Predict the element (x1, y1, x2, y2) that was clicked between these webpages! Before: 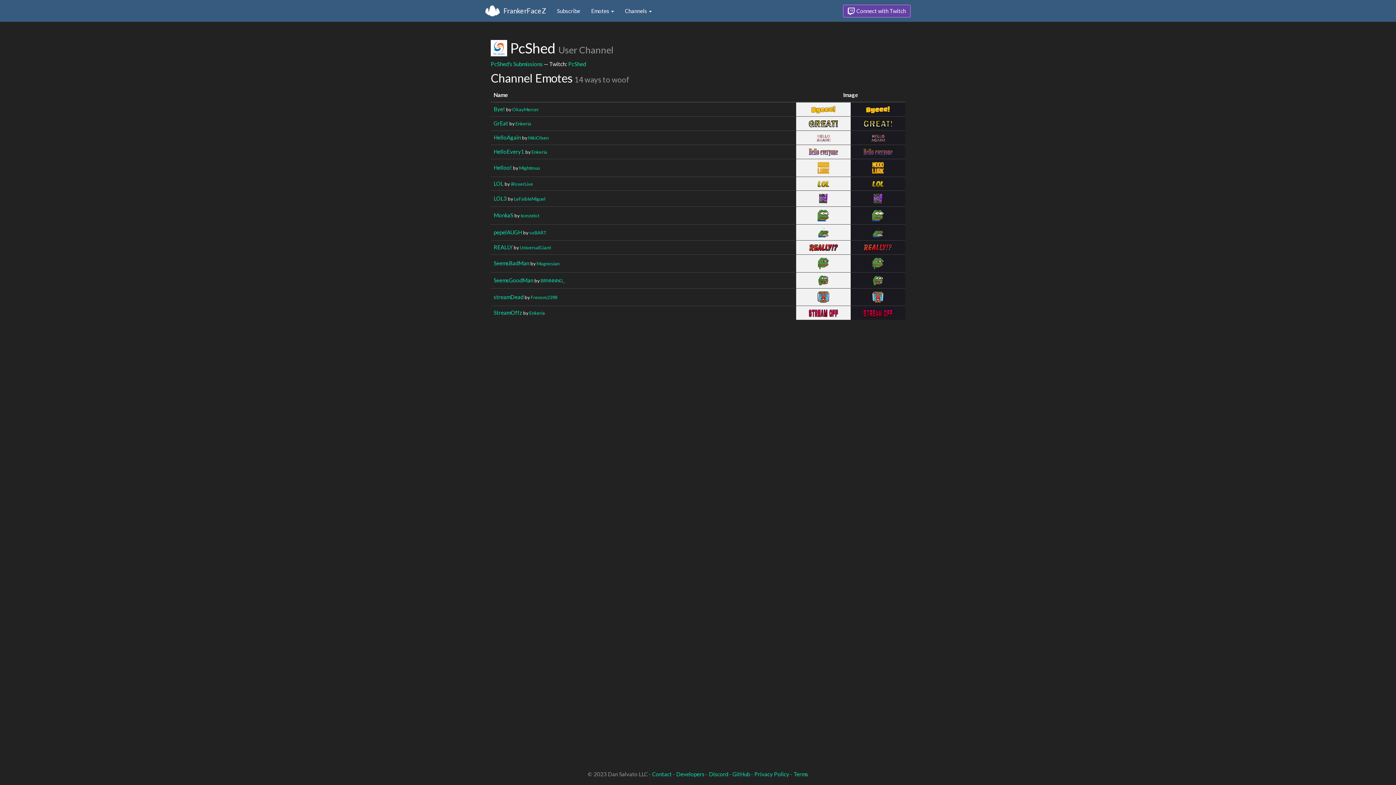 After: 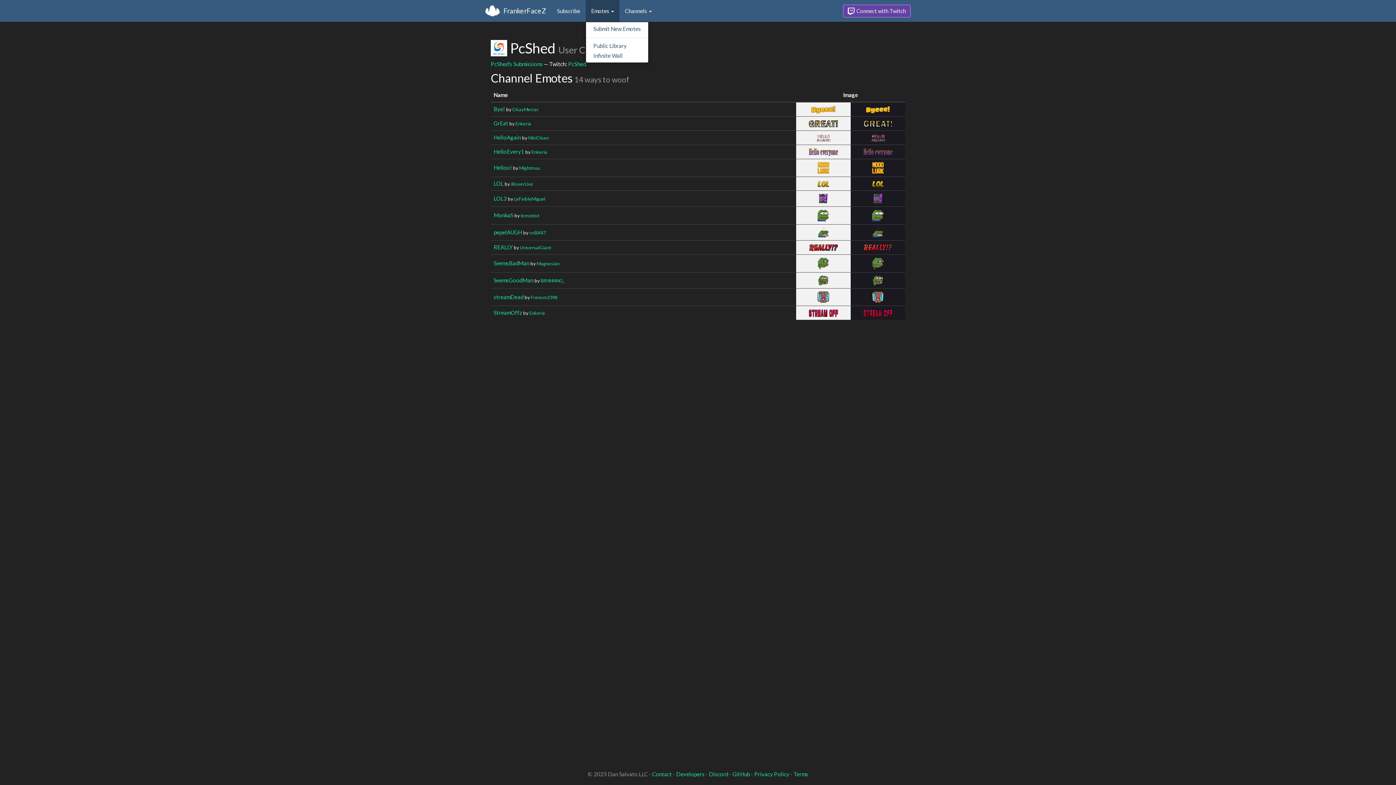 Action: label: Emotes  bbox: (585, 0, 619, 21)